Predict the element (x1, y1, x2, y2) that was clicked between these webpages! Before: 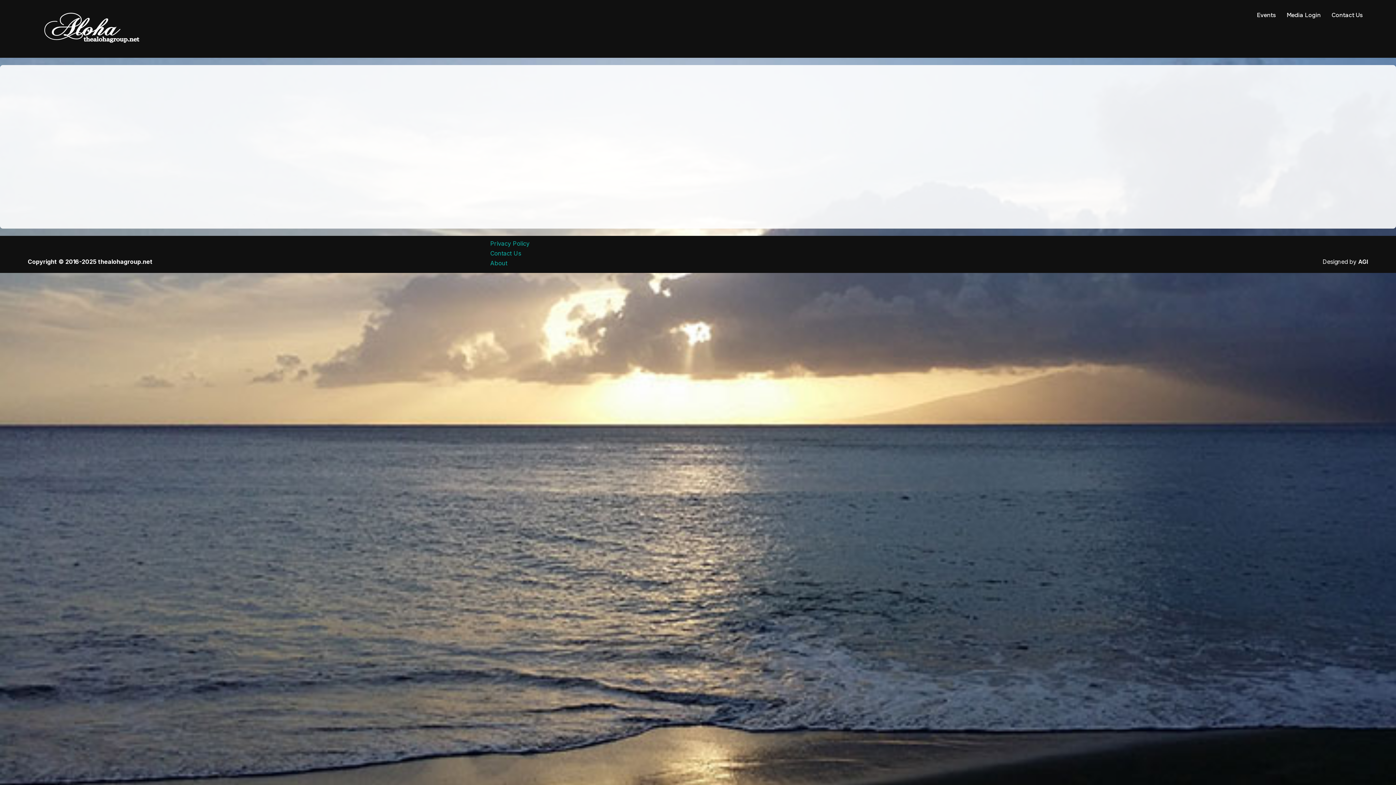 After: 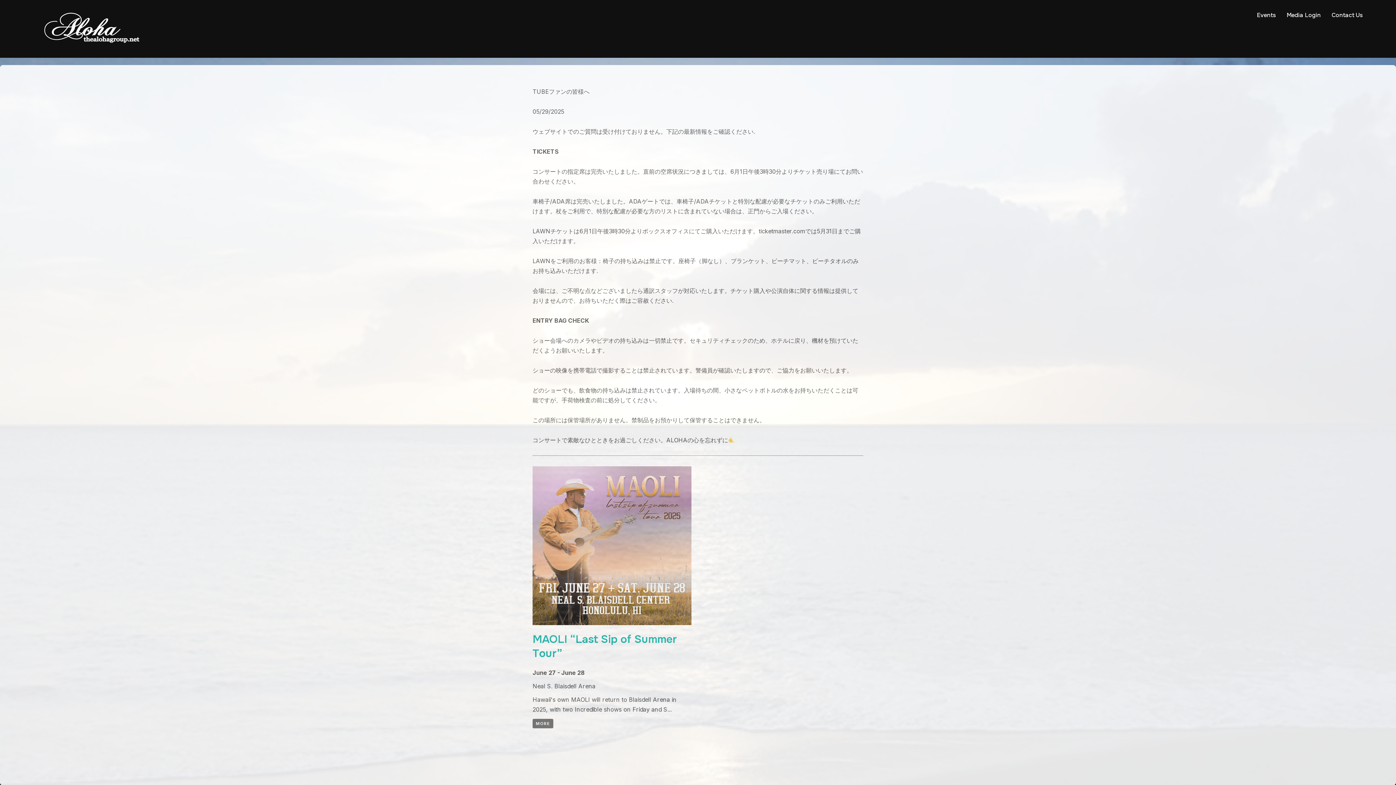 Action: bbox: (27, 22, 149, 34)